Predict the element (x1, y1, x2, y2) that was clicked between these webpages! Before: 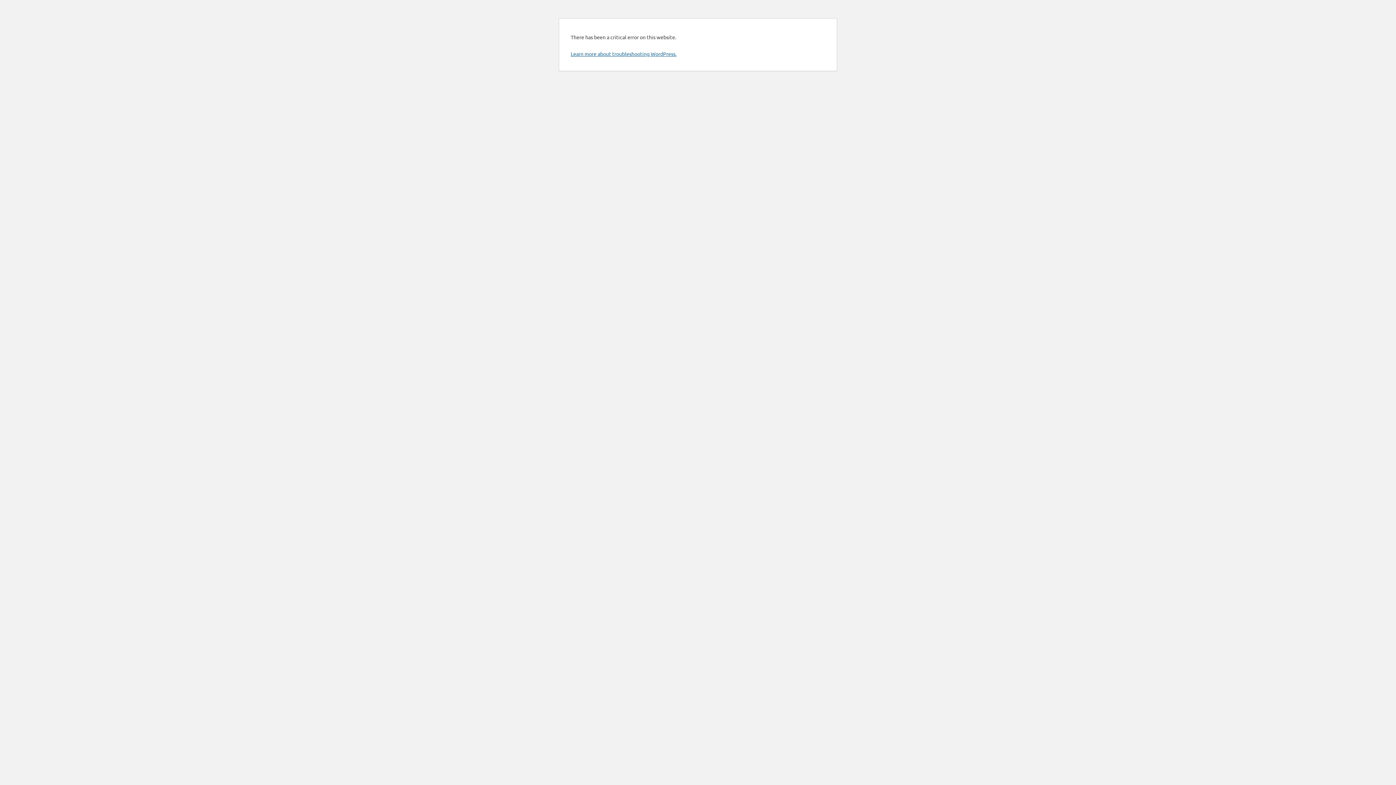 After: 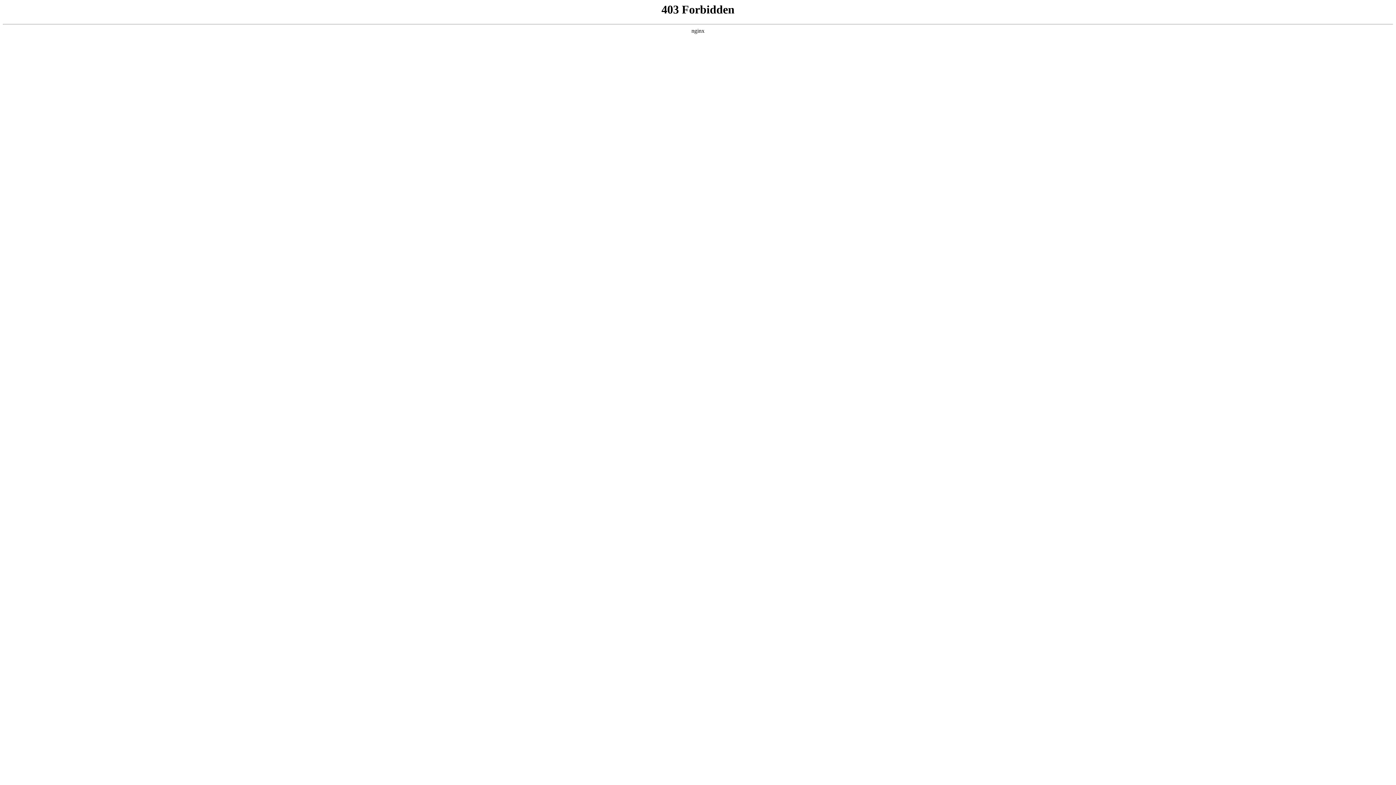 Action: bbox: (570, 50, 676, 57) label: Learn more about troubleshooting WordPress.